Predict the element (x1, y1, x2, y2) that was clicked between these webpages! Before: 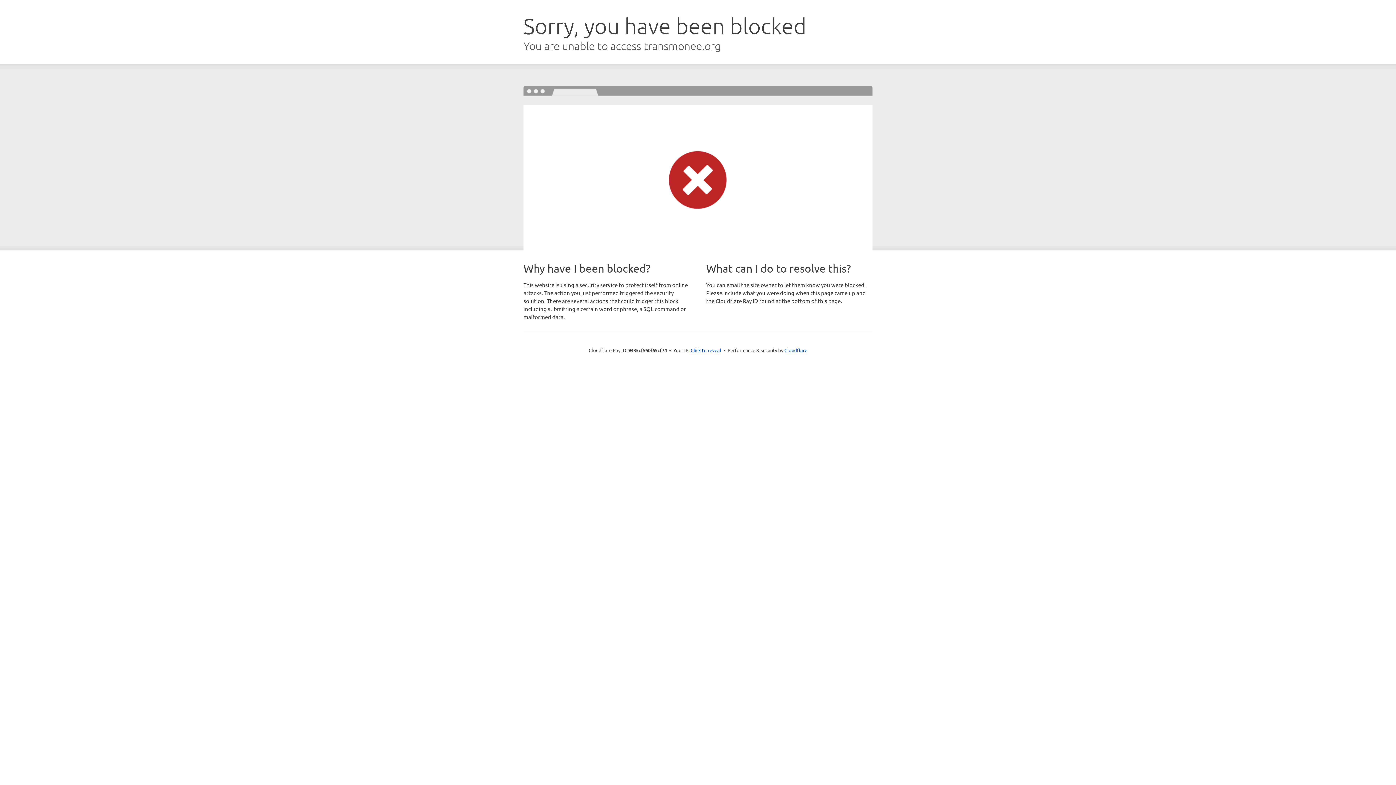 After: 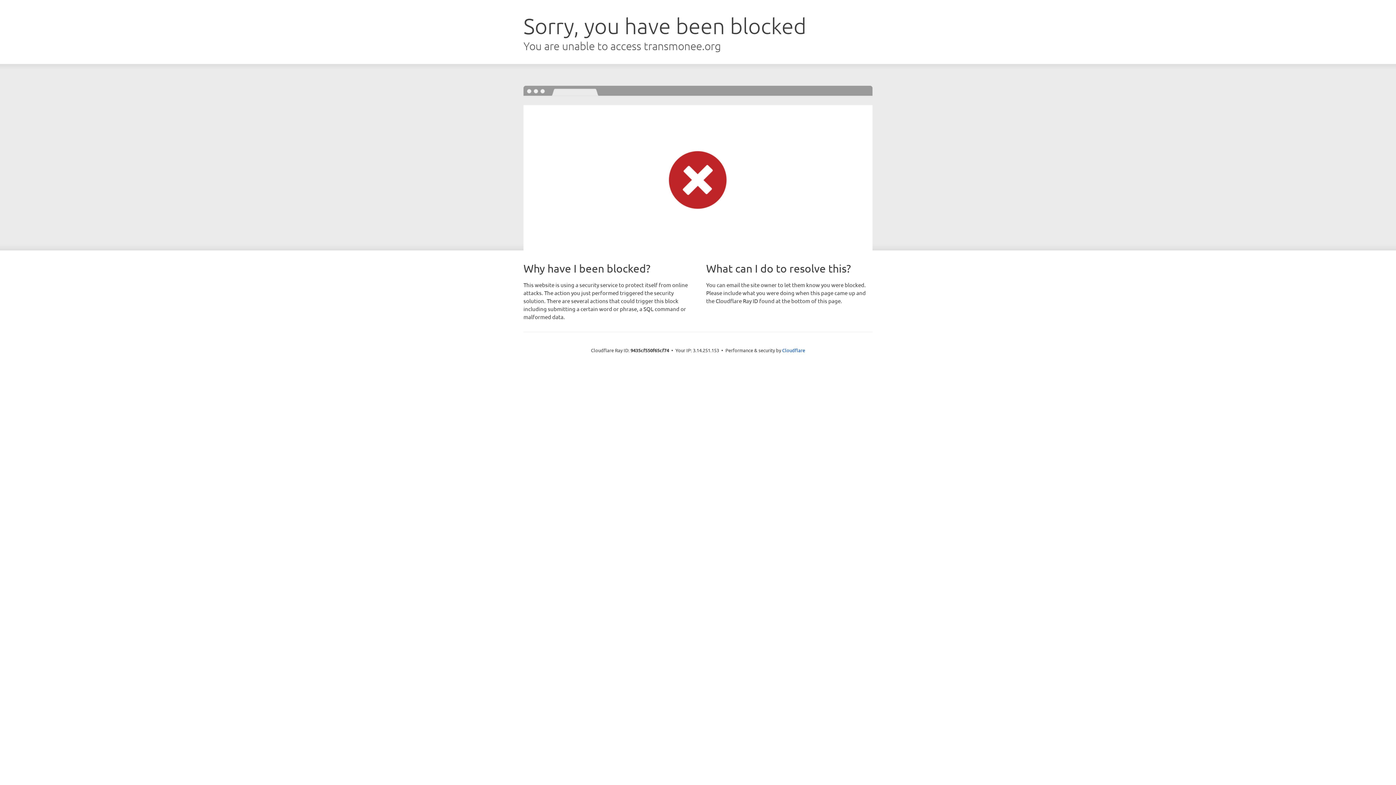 Action: bbox: (690, 346, 721, 353) label: Click to reveal